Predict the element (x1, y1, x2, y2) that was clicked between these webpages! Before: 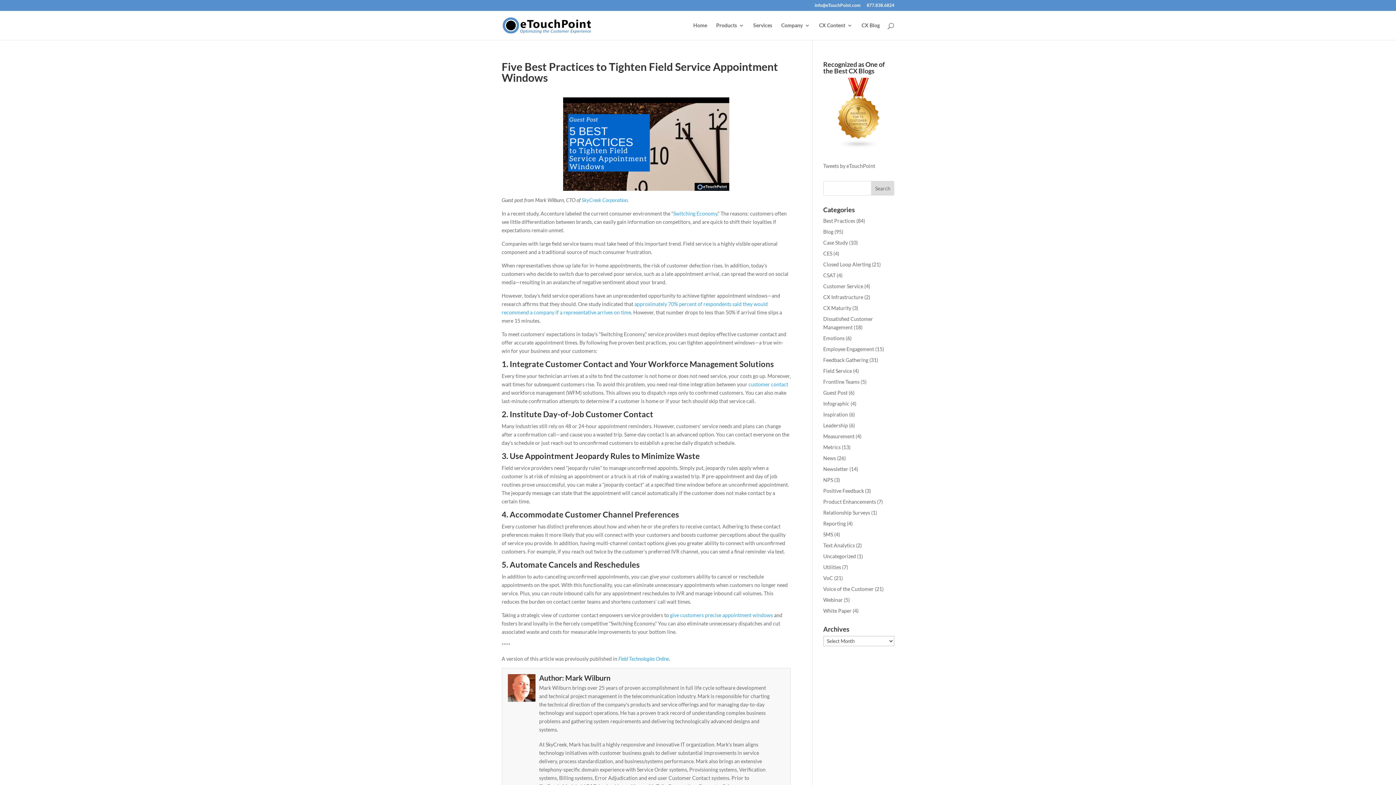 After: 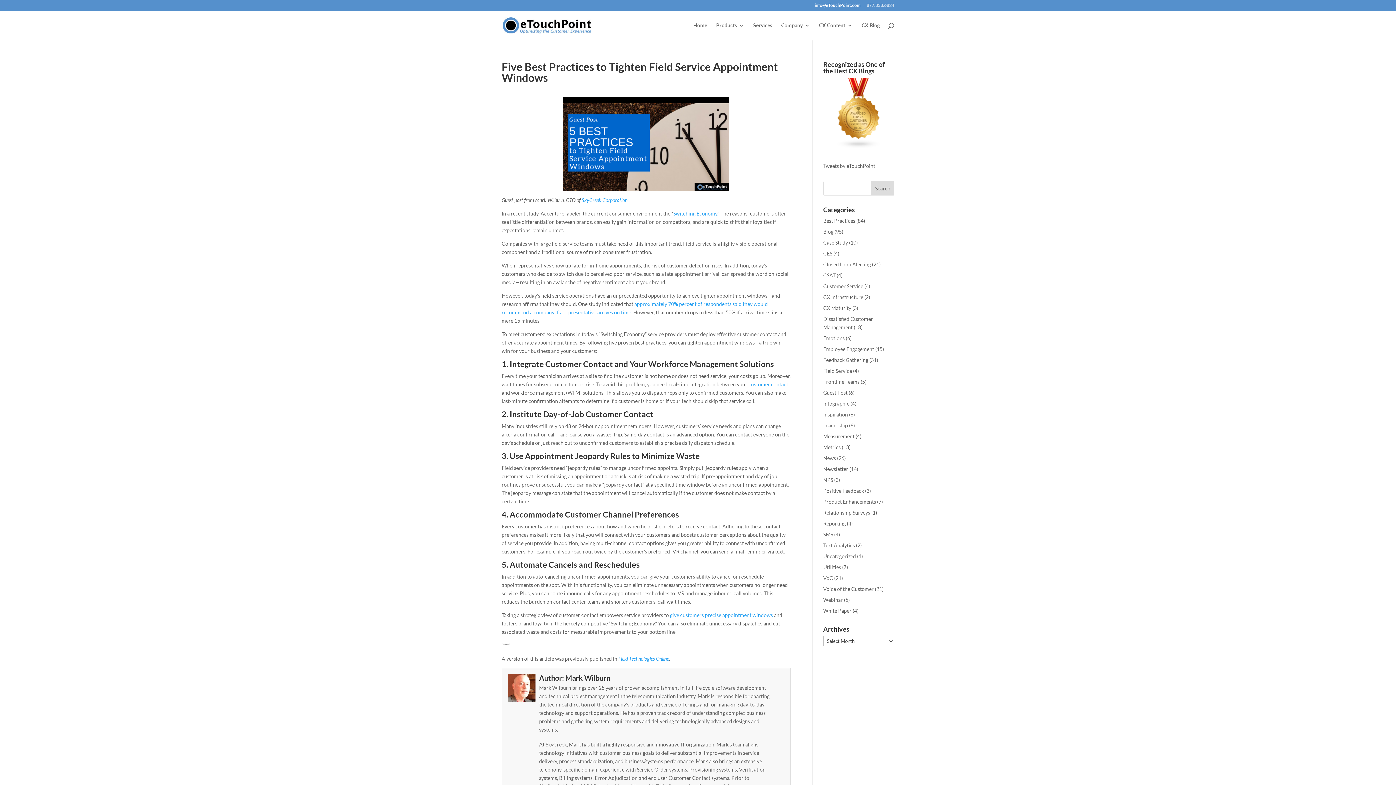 Action: label: 877.838.6824 bbox: (866, 3, 894, 10)